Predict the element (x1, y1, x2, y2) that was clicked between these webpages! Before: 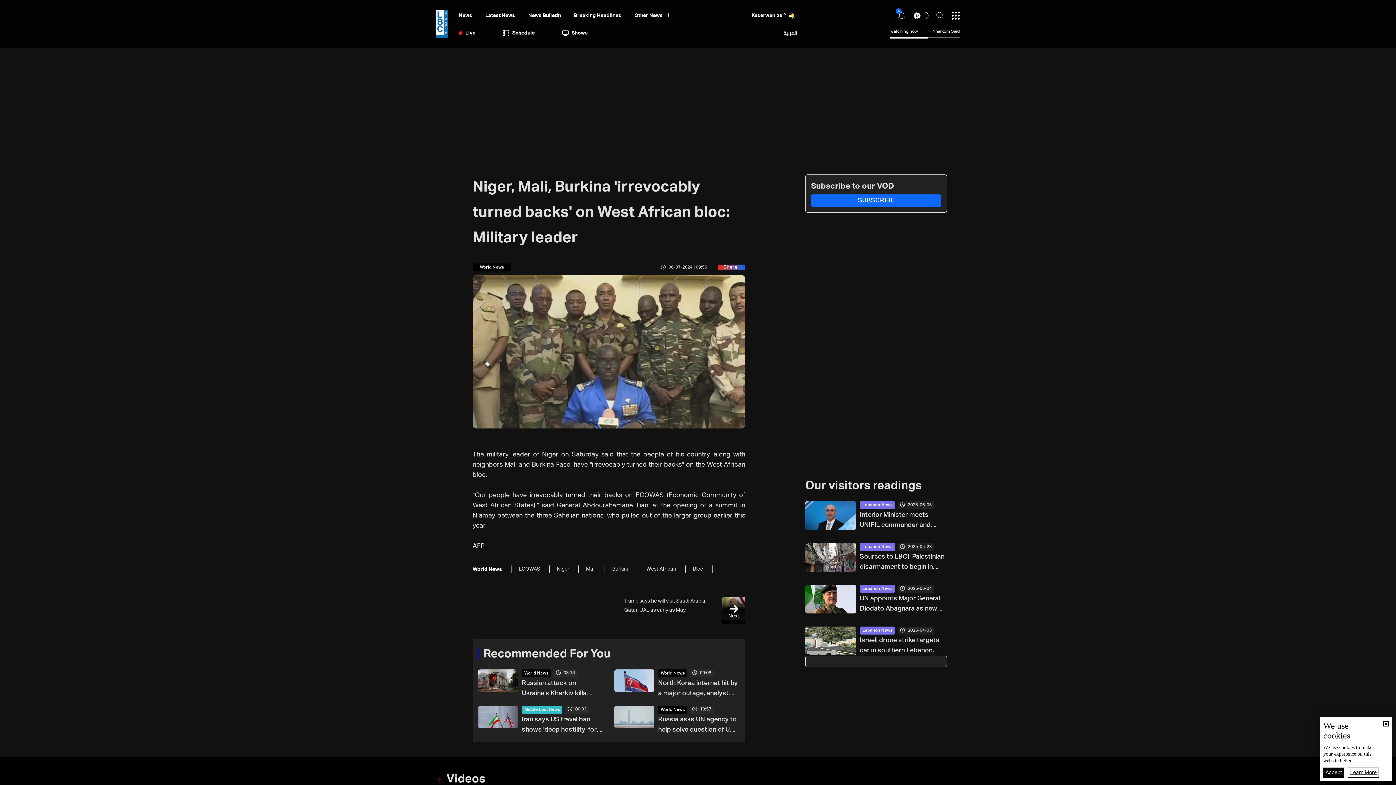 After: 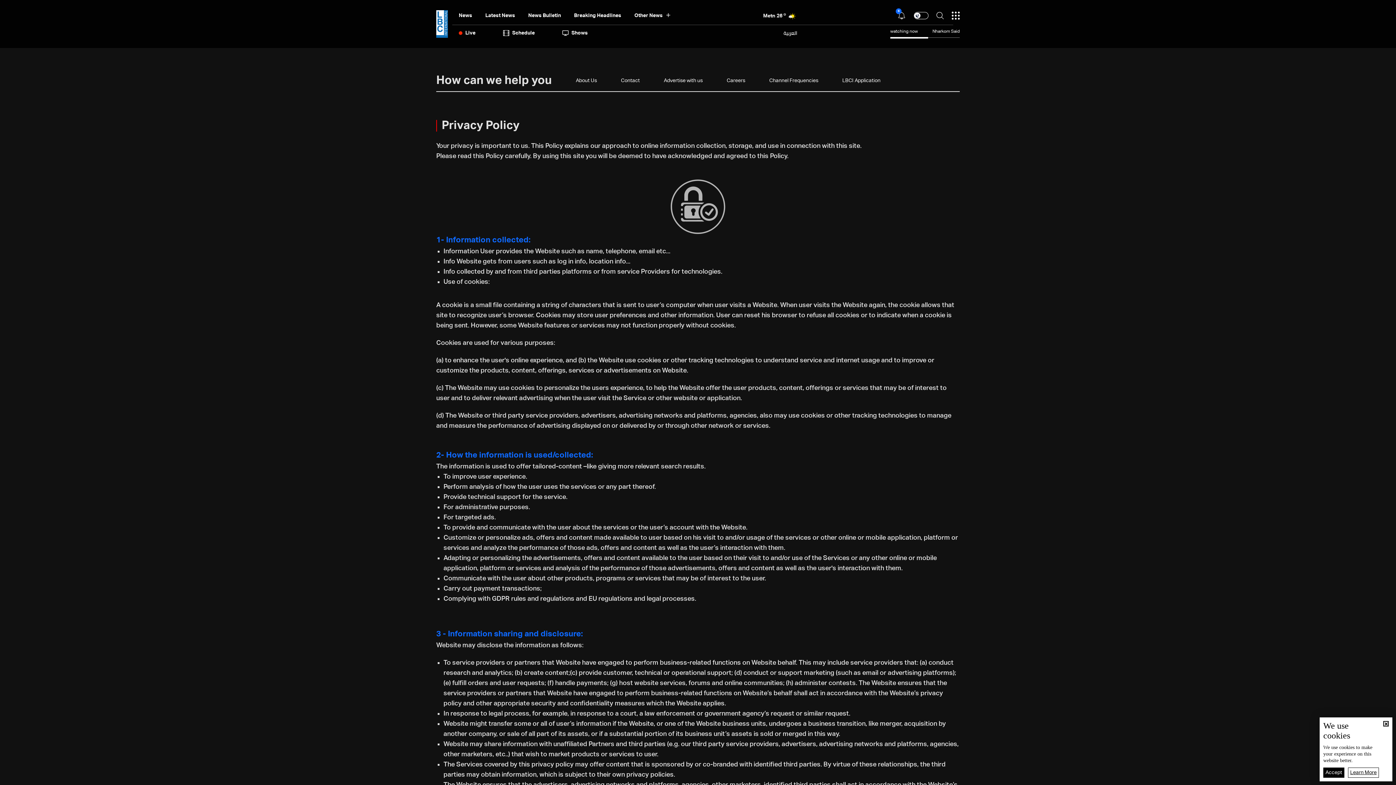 Action: bbox: (1348, 768, 1378, 777)